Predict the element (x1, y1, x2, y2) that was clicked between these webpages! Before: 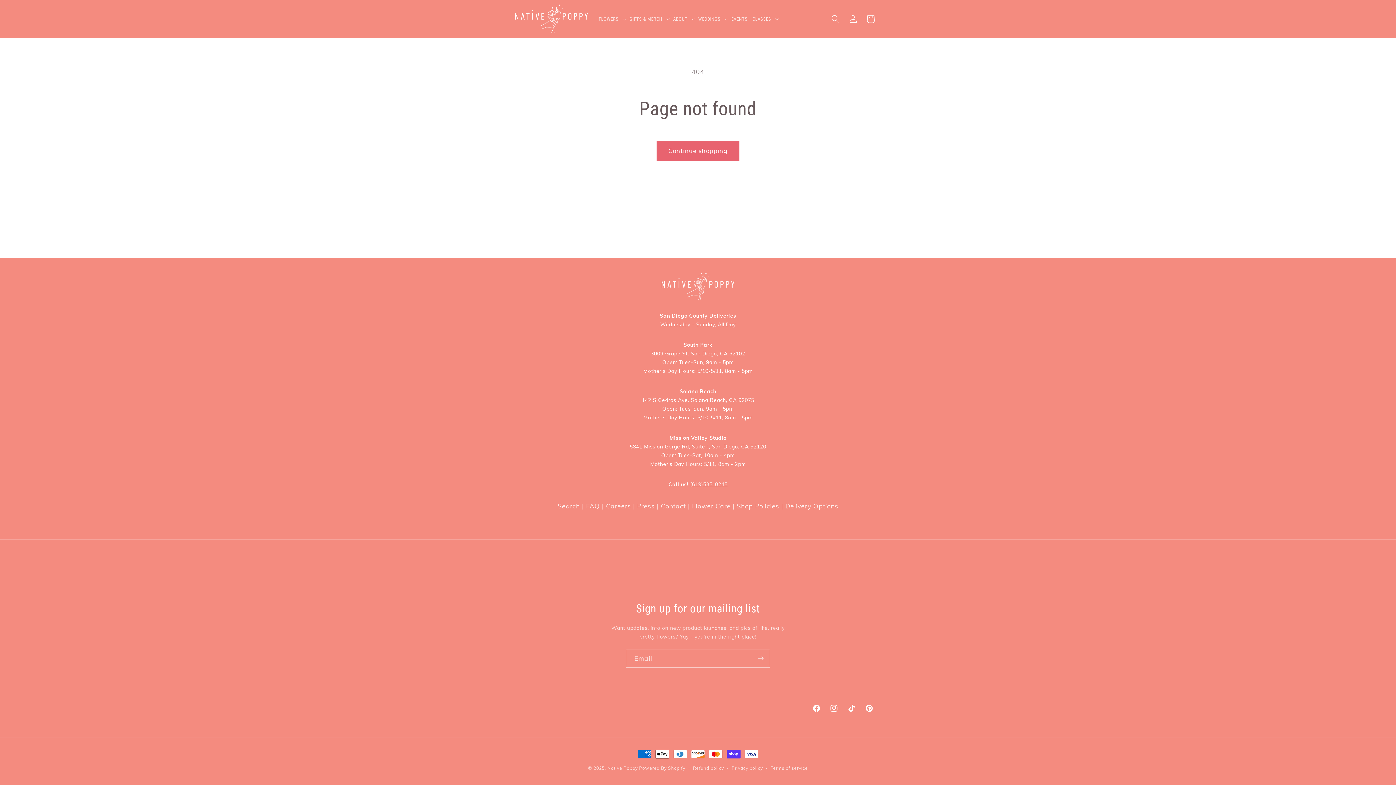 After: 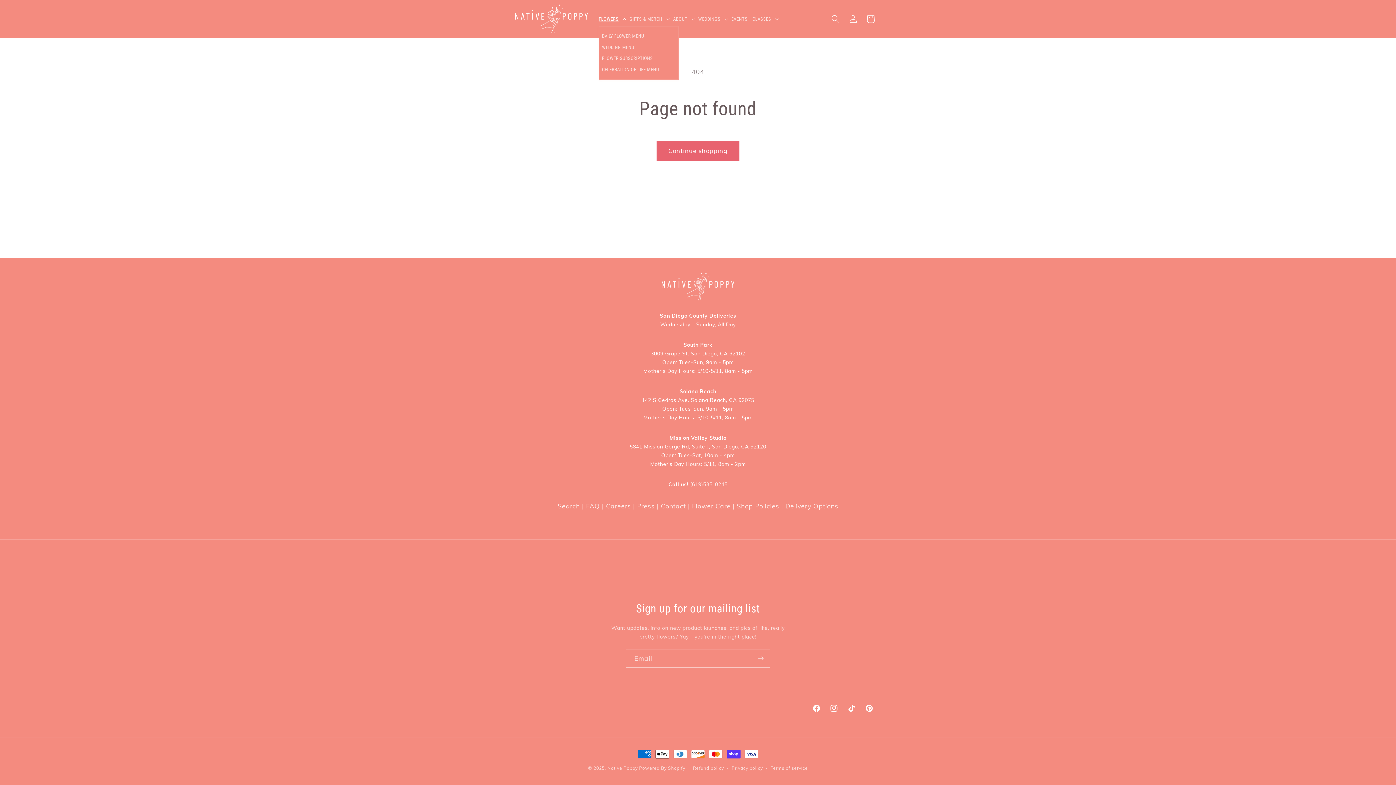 Action: label: FLOWERS bbox: (598, 11, 629, 26)